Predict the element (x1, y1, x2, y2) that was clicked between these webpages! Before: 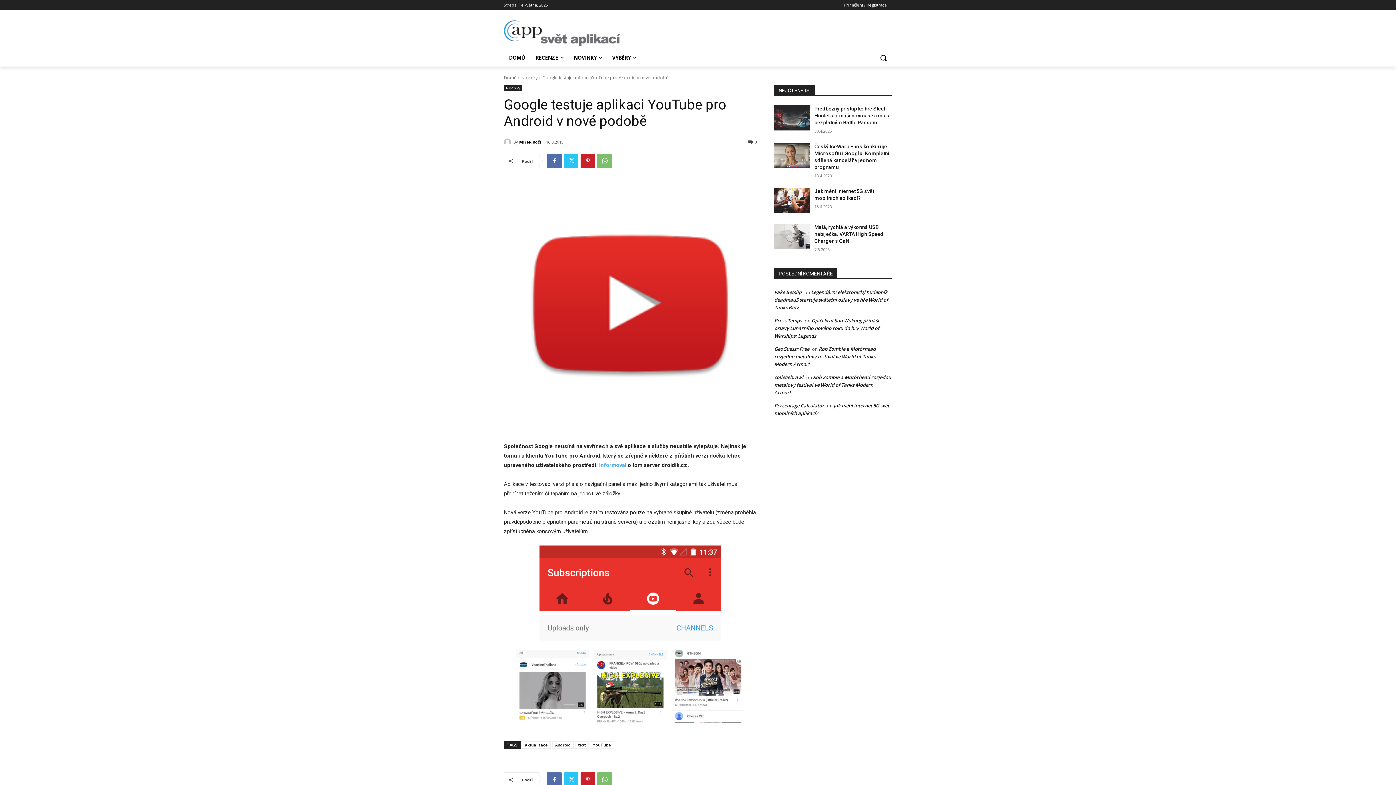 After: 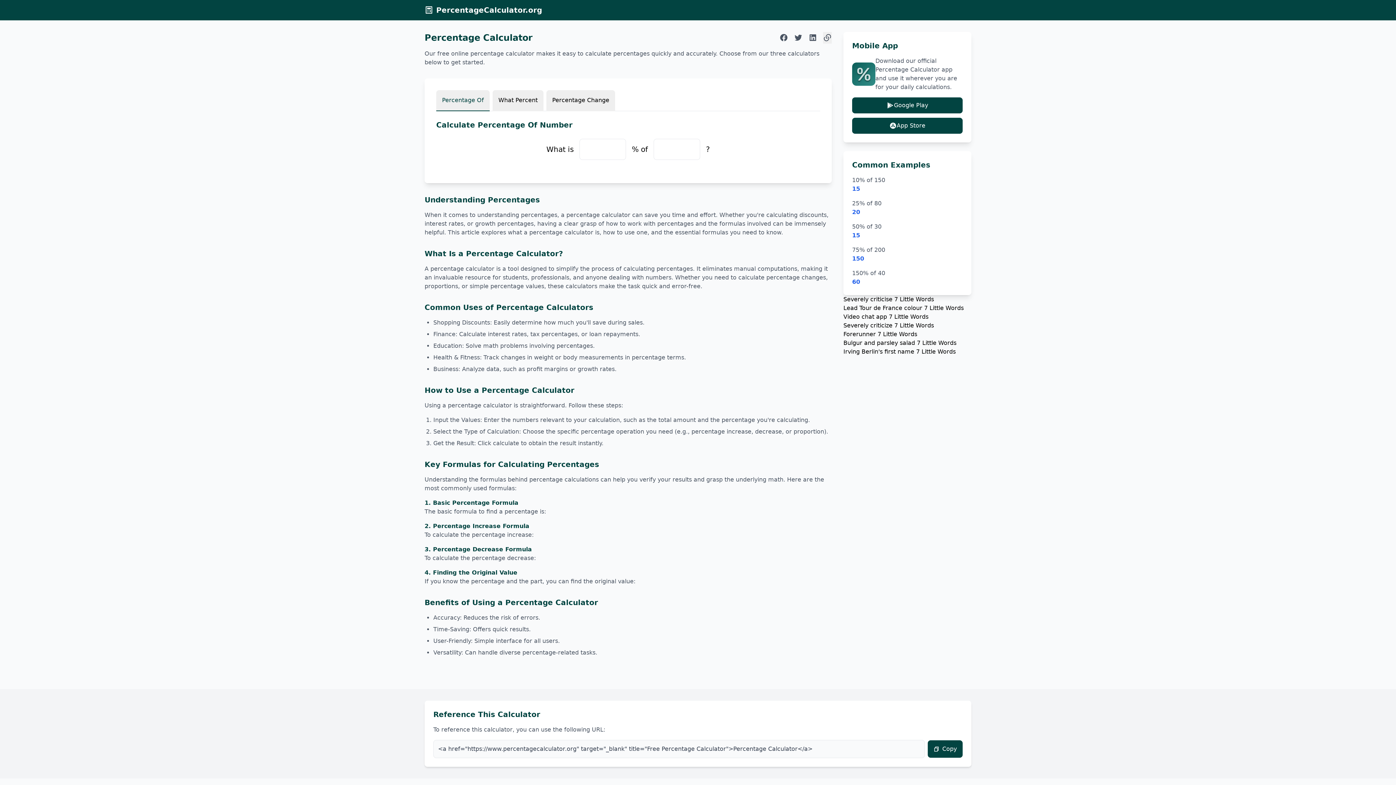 Action: bbox: (774, 402, 824, 408) label: Percentage Calculator